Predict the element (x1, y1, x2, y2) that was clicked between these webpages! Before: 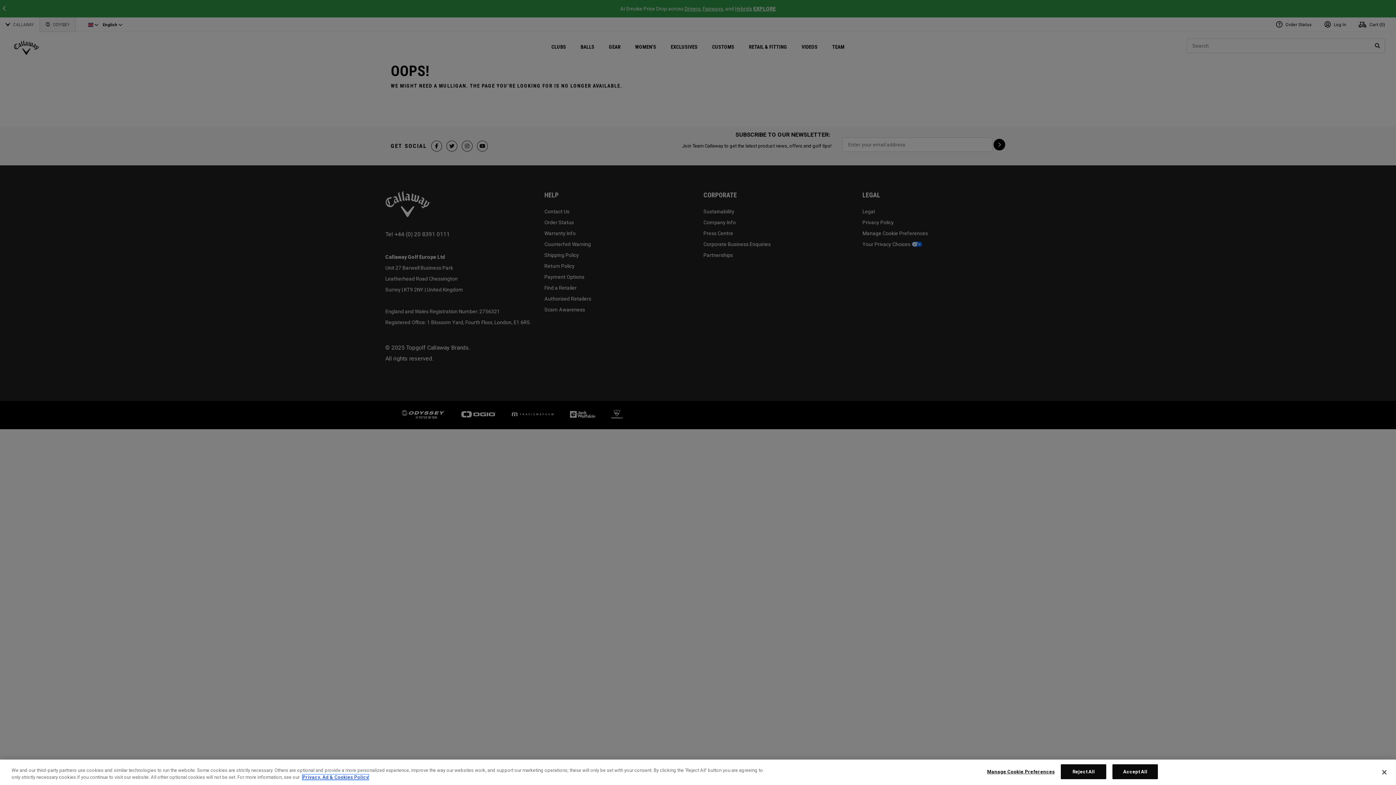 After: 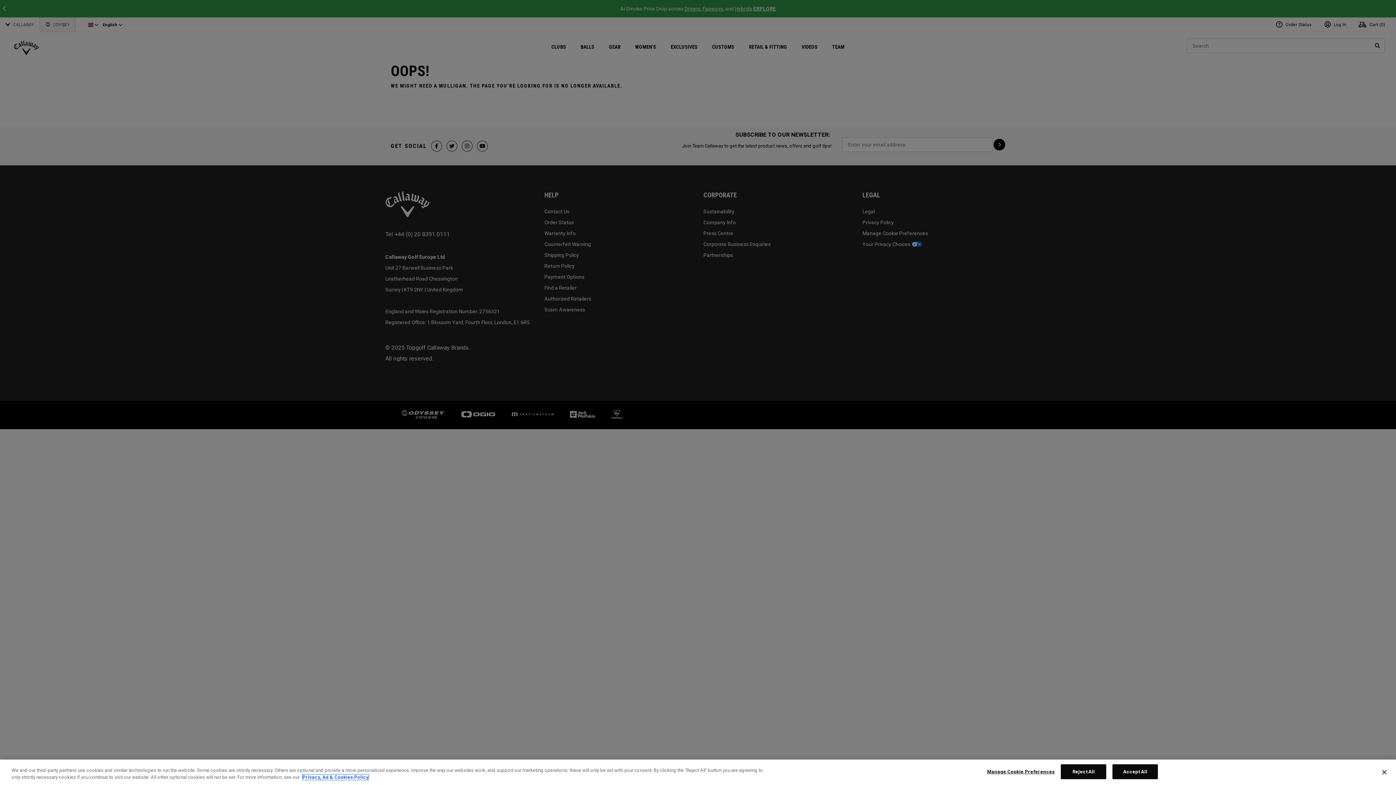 Action: bbox: (302, 774, 368, 780) label: More information about your privacy, opens in a new tab